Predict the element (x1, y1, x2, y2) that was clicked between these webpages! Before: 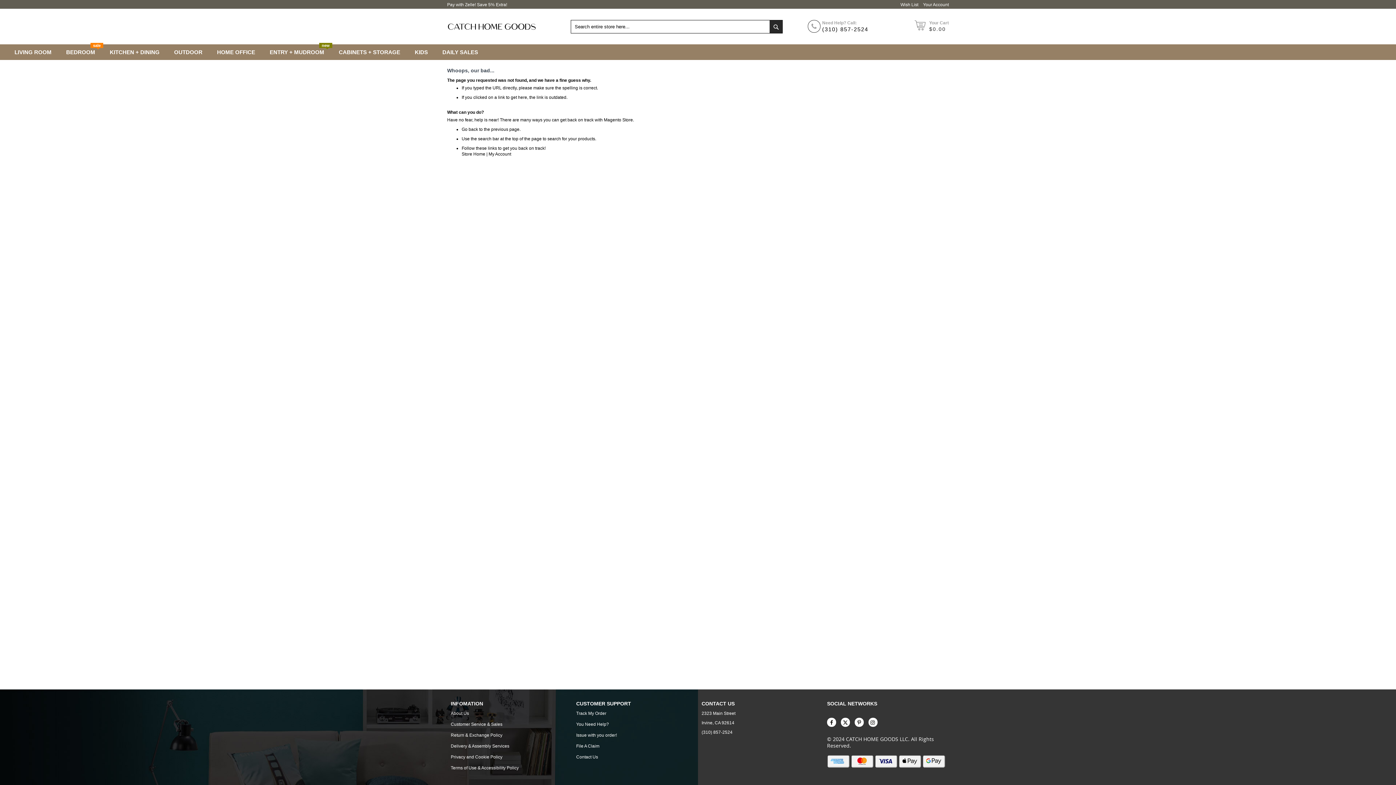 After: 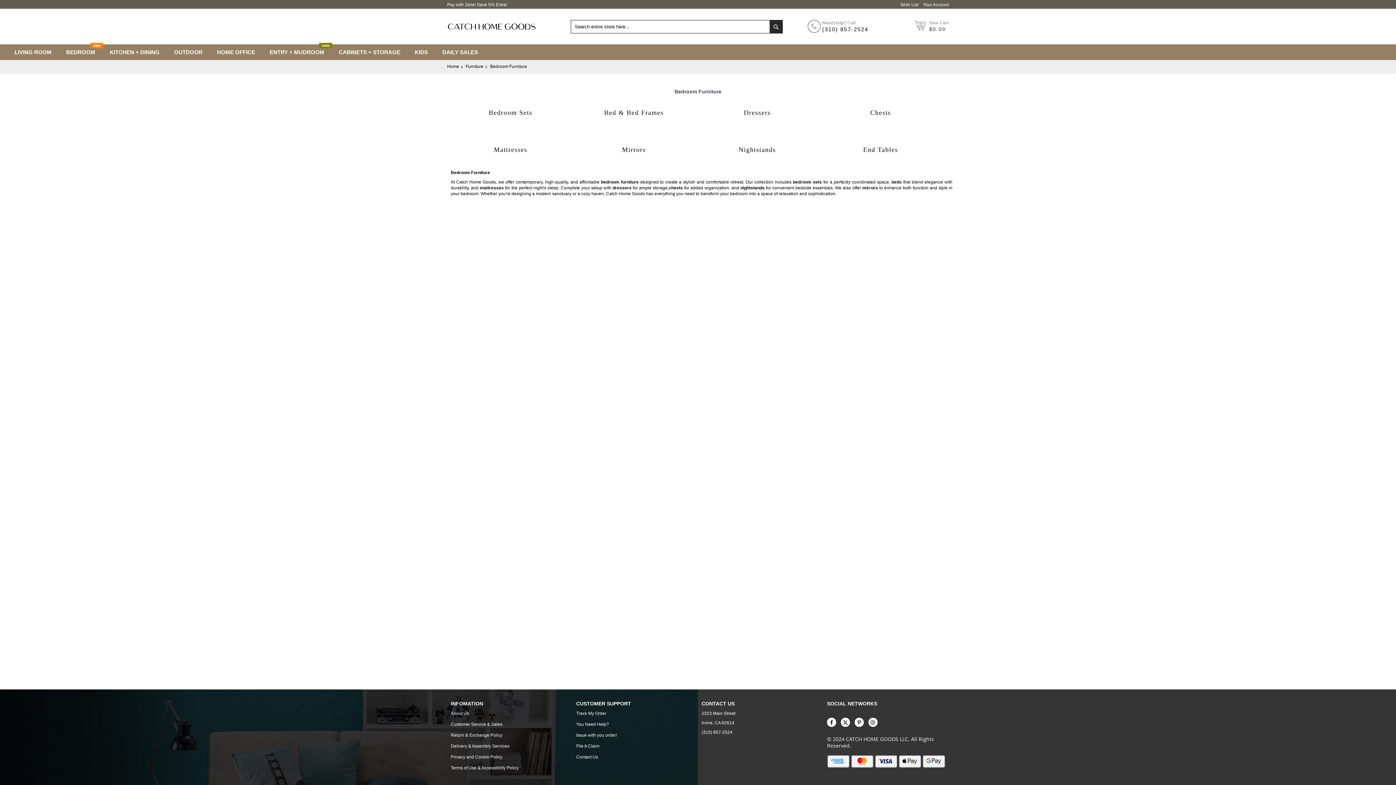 Action: label: BEDROOM bbox: (58, 44, 102, 60)